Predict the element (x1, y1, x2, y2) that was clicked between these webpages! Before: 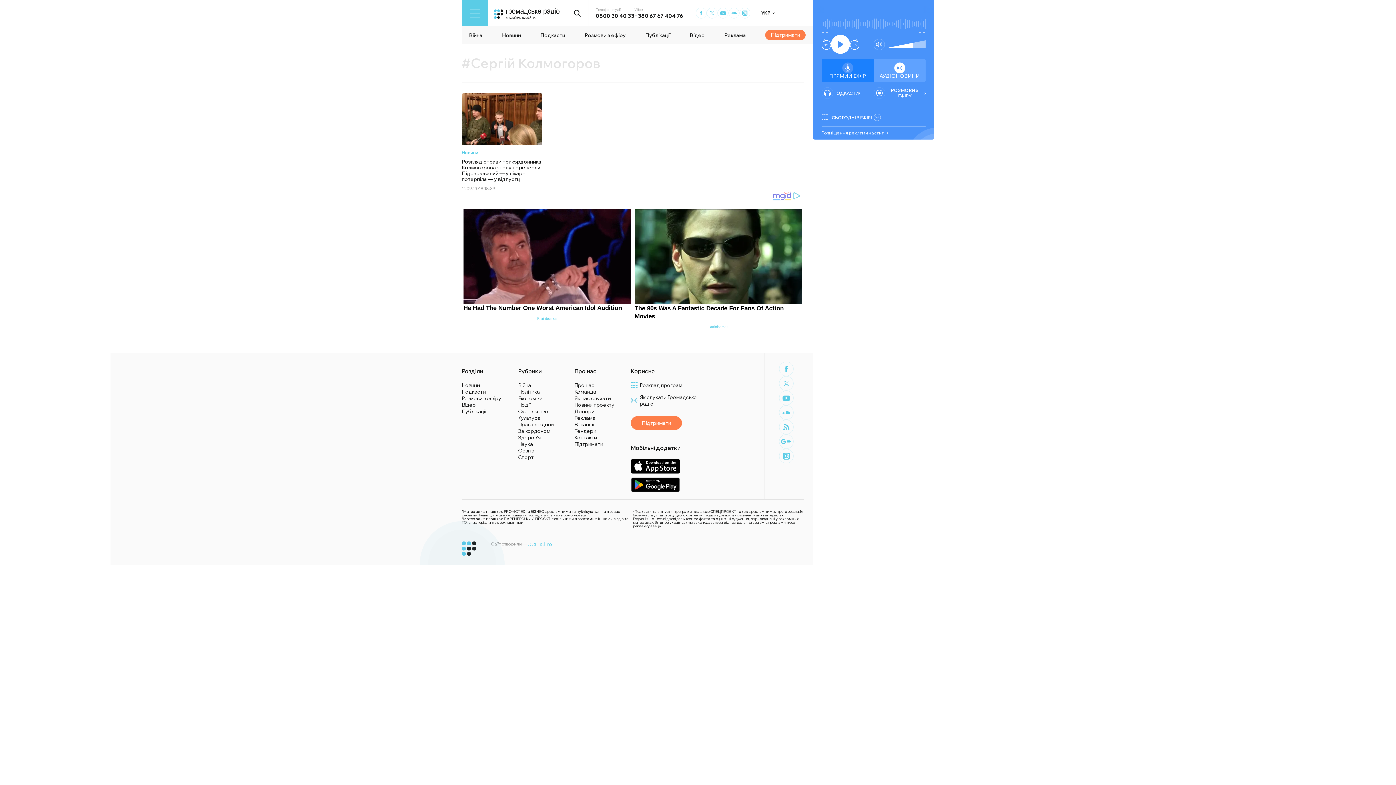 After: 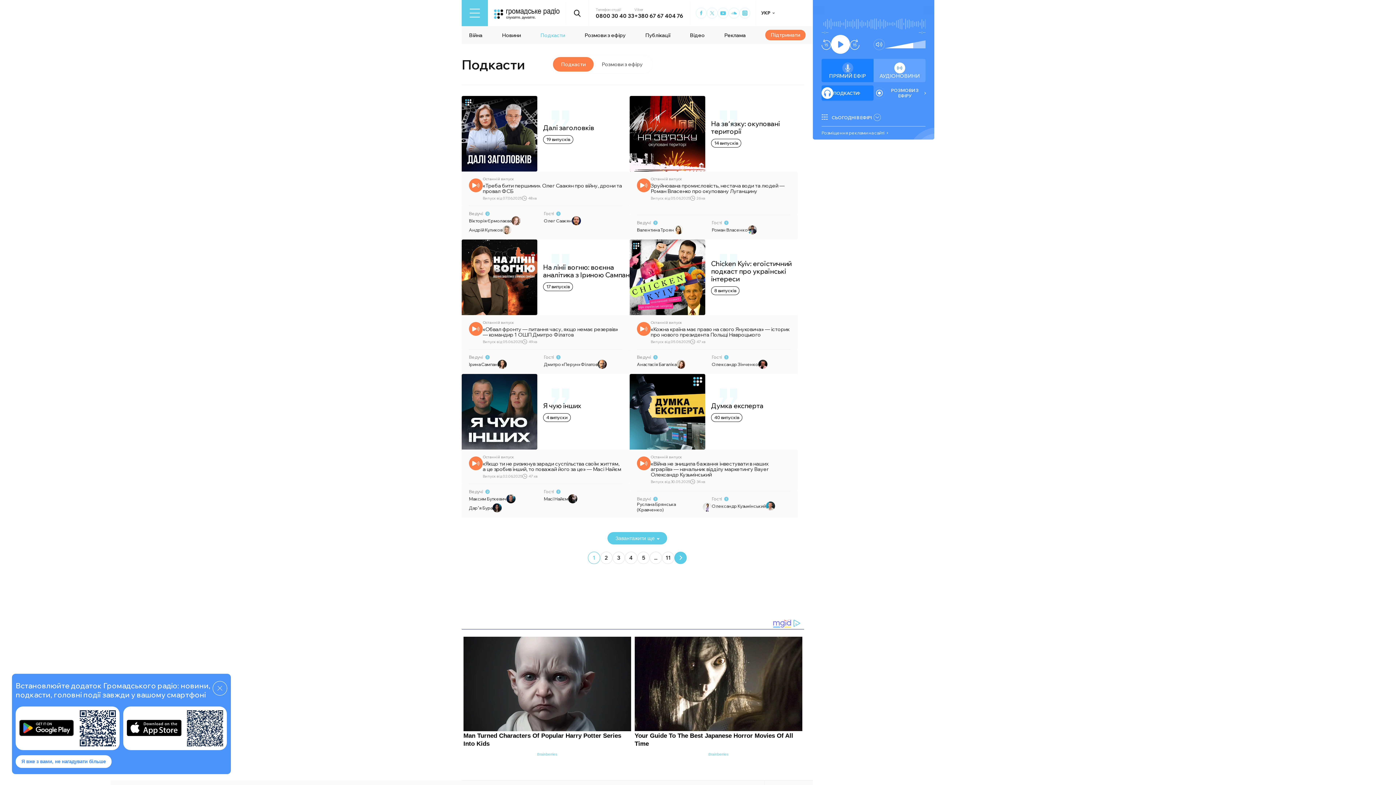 Action: label: ПОДКАСТИ bbox: (821, 85, 873, 100)